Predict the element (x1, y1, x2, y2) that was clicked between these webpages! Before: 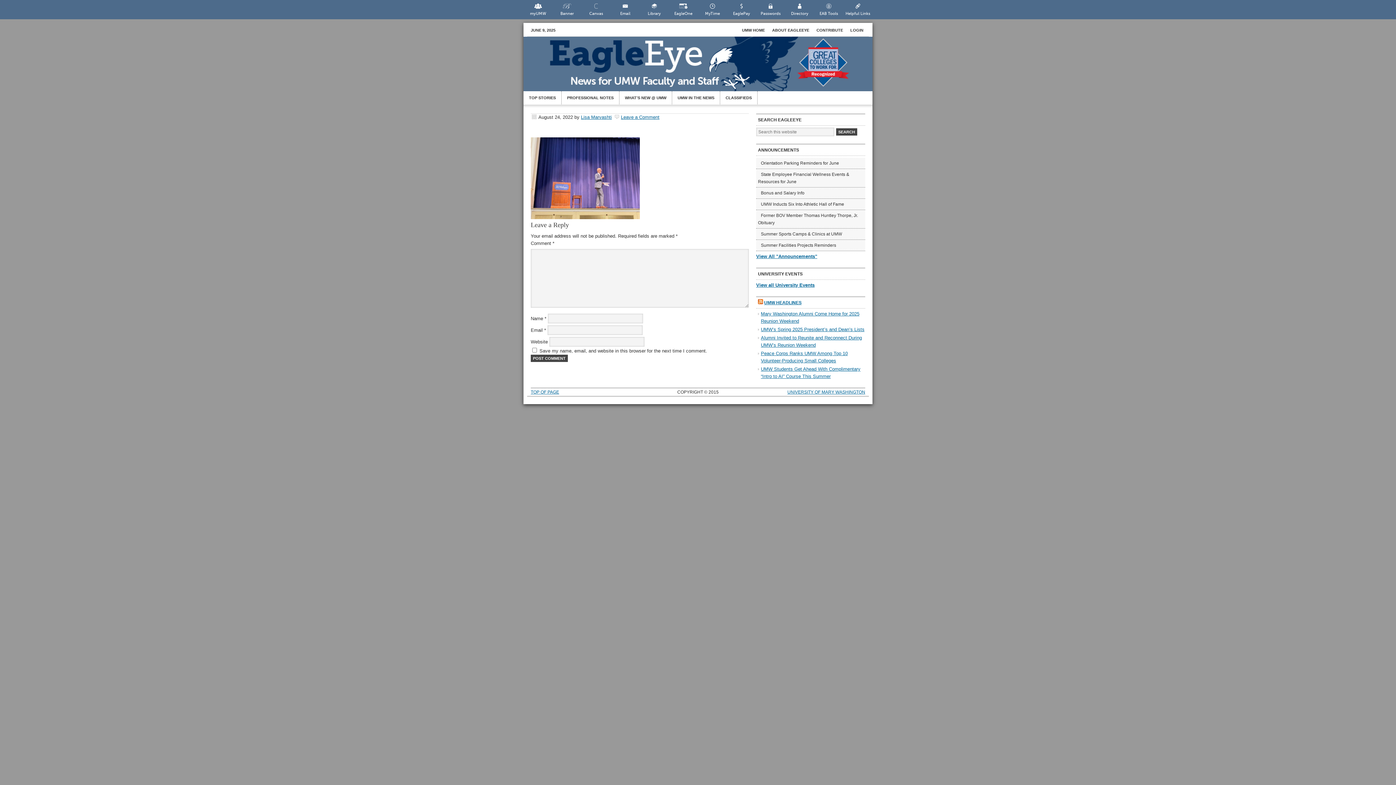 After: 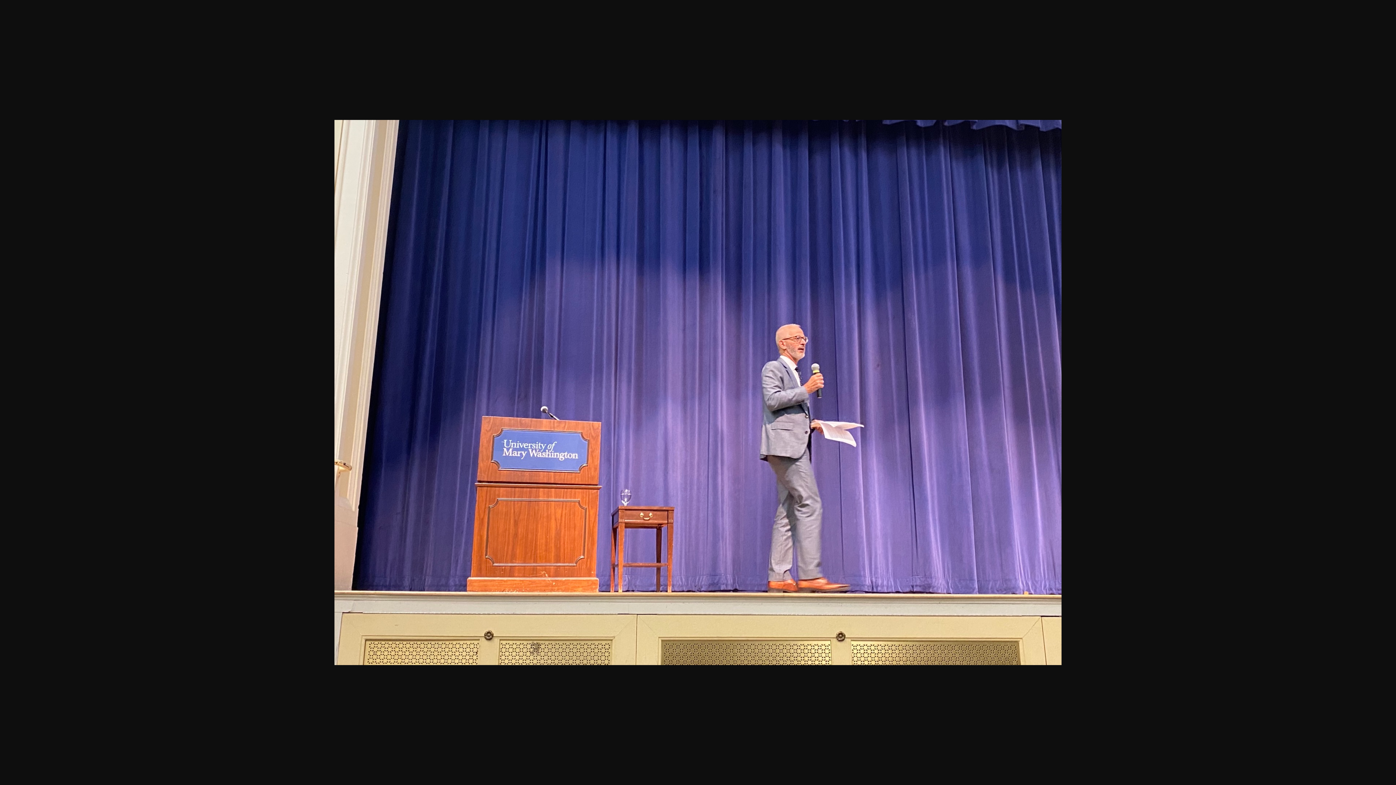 Action: bbox: (530, 214, 640, 220)